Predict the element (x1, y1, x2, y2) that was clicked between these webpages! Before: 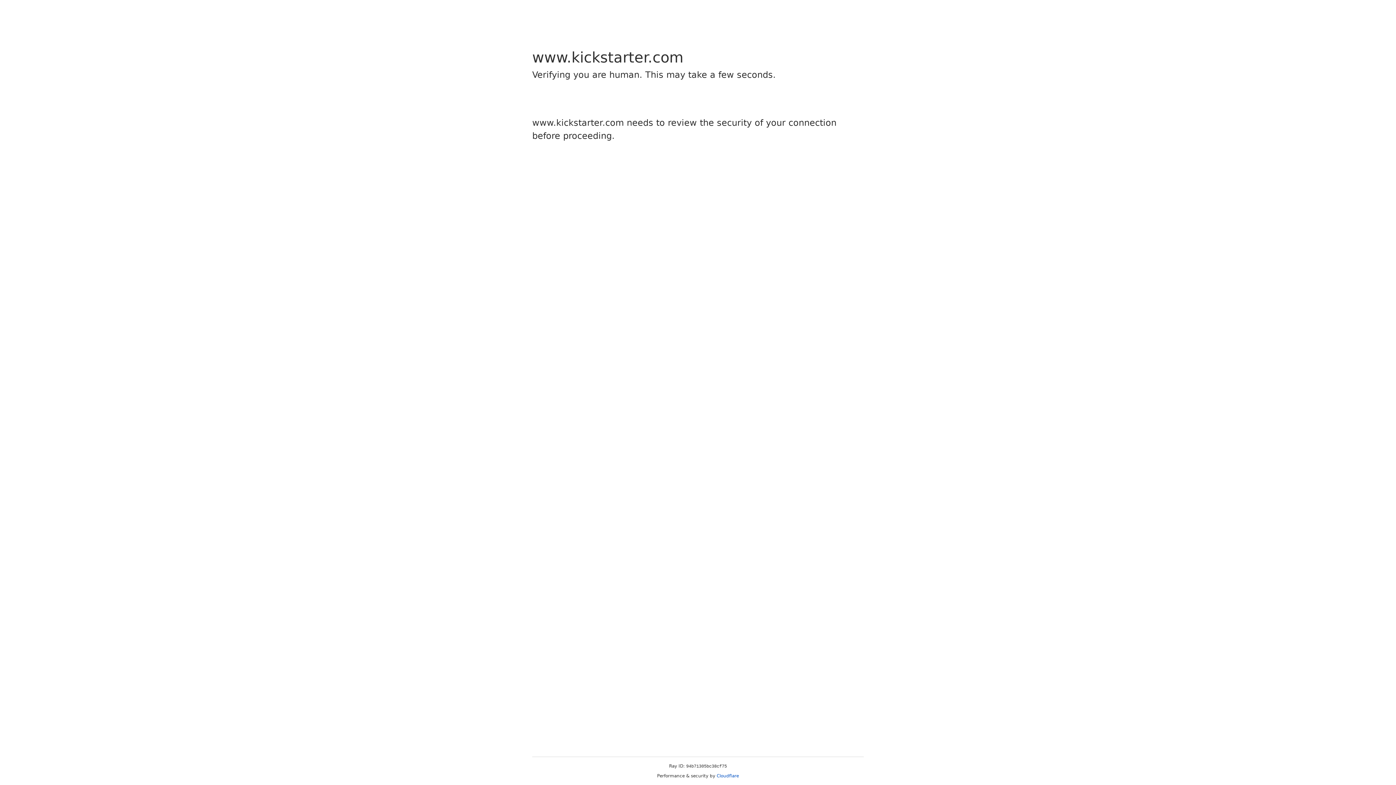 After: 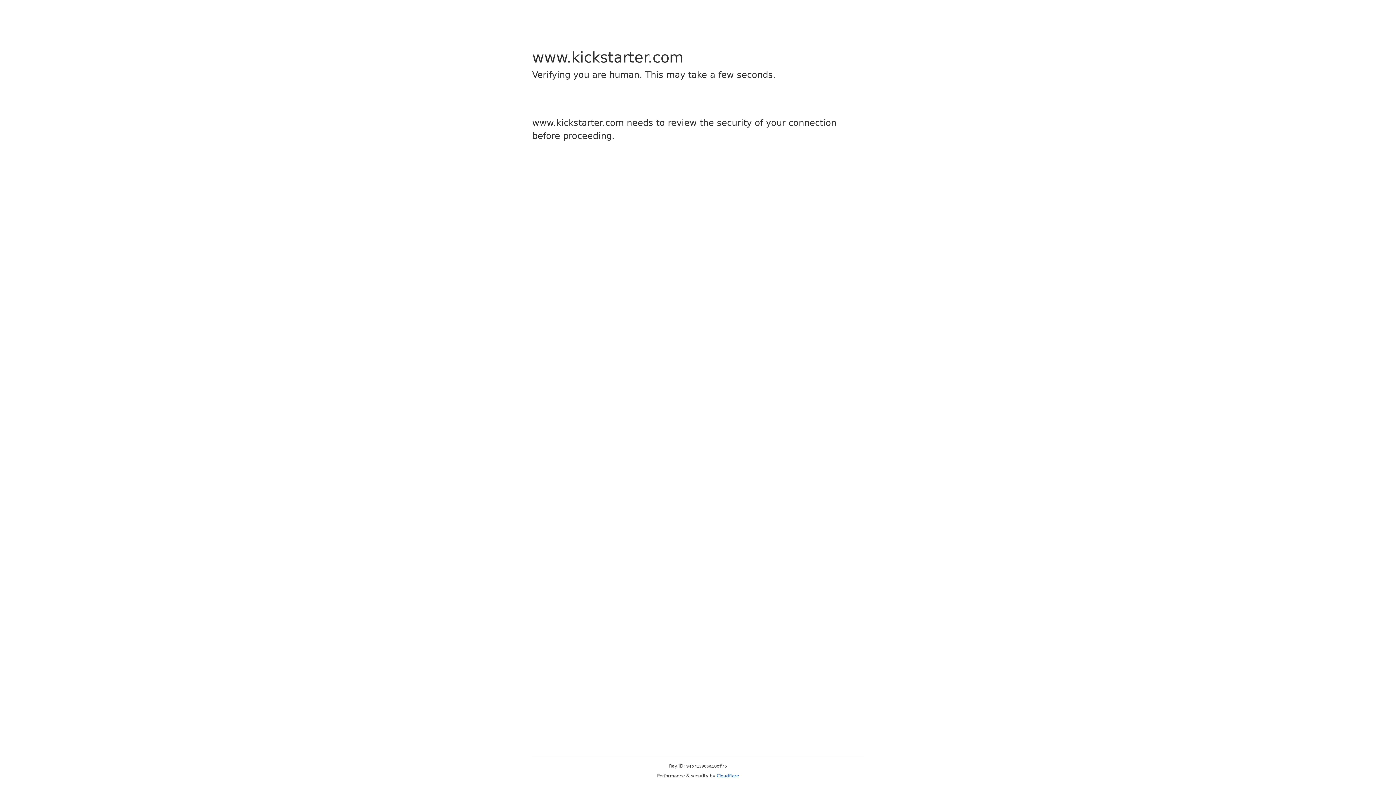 Action: label: Cloudflare bbox: (716, 773, 739, 778)